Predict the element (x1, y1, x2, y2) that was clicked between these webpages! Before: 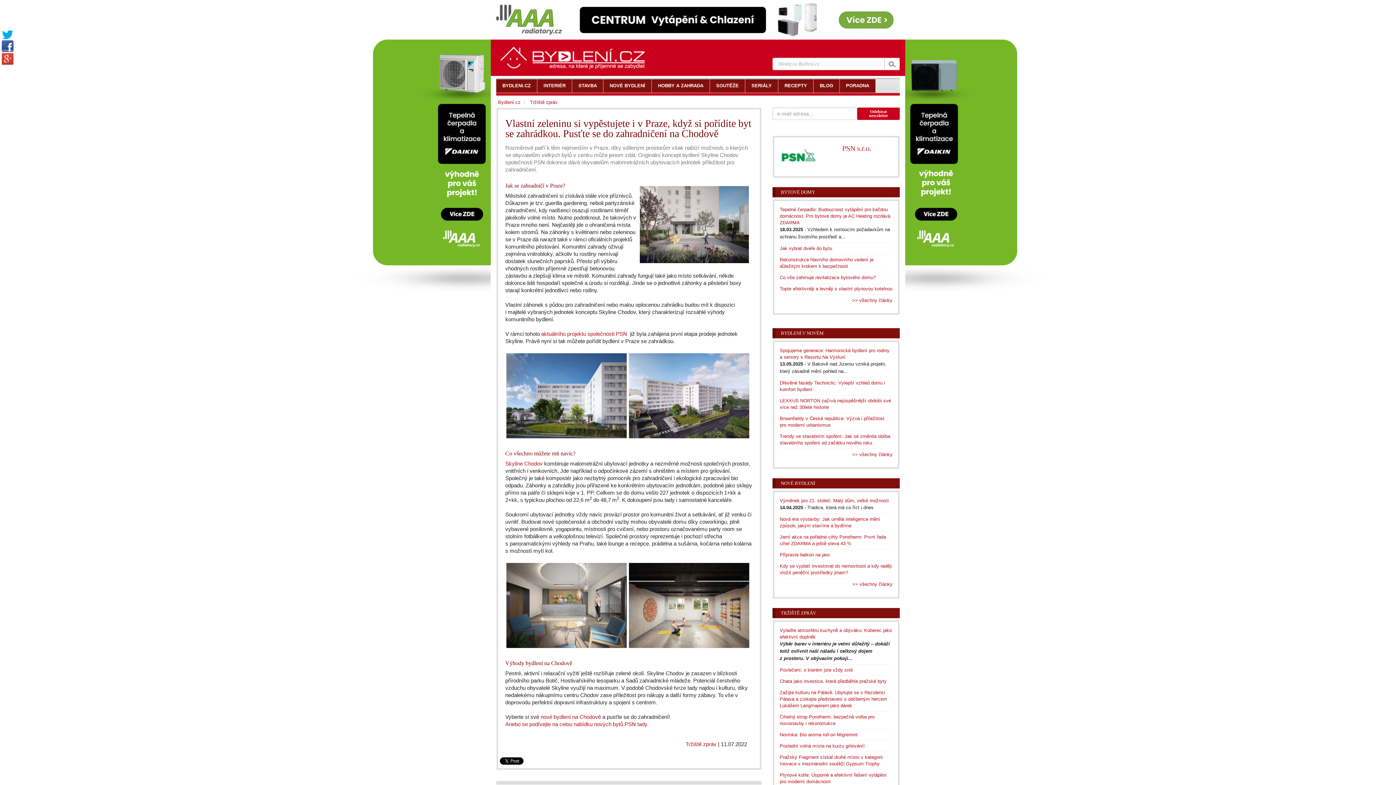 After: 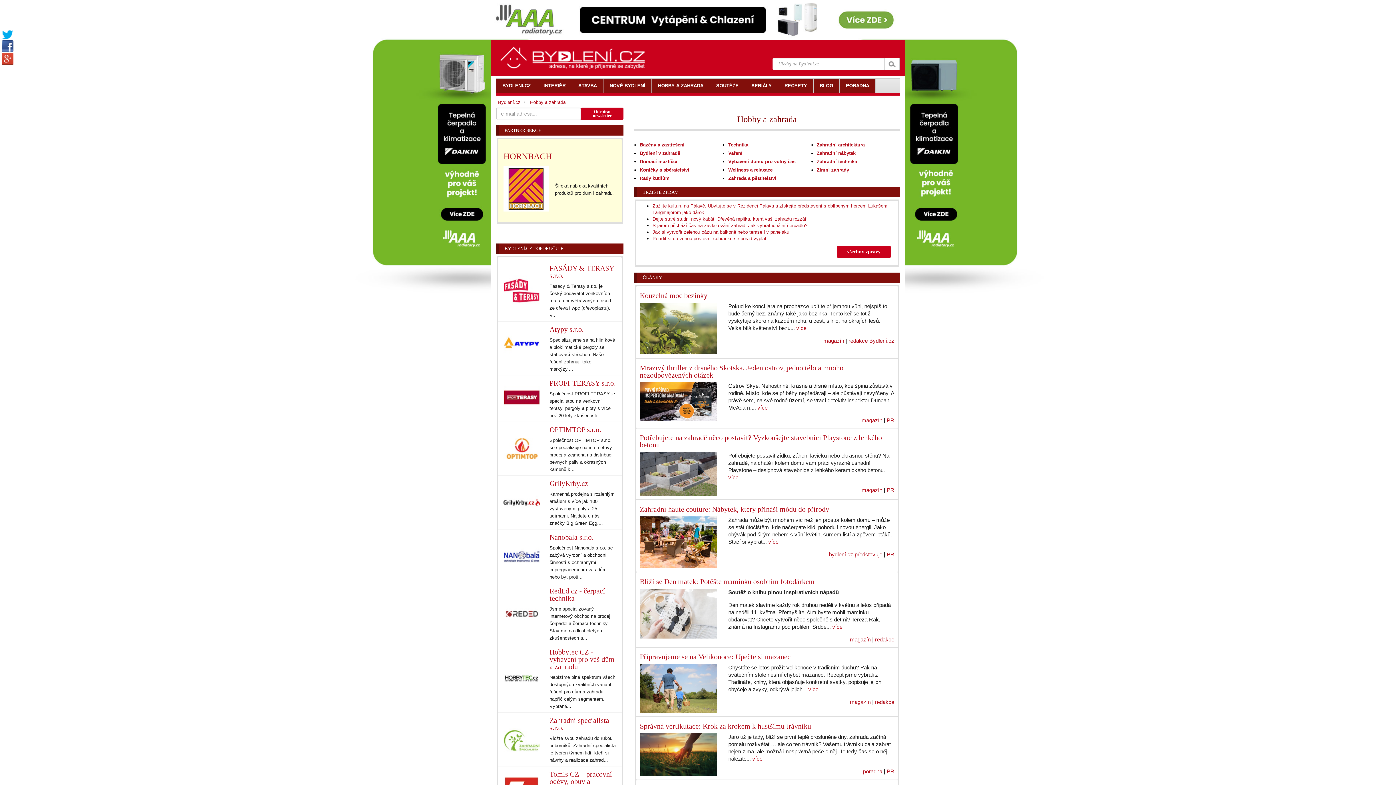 Action: label: HOBBY A ZAHRADA bbox: (652, 77, 709, 92)